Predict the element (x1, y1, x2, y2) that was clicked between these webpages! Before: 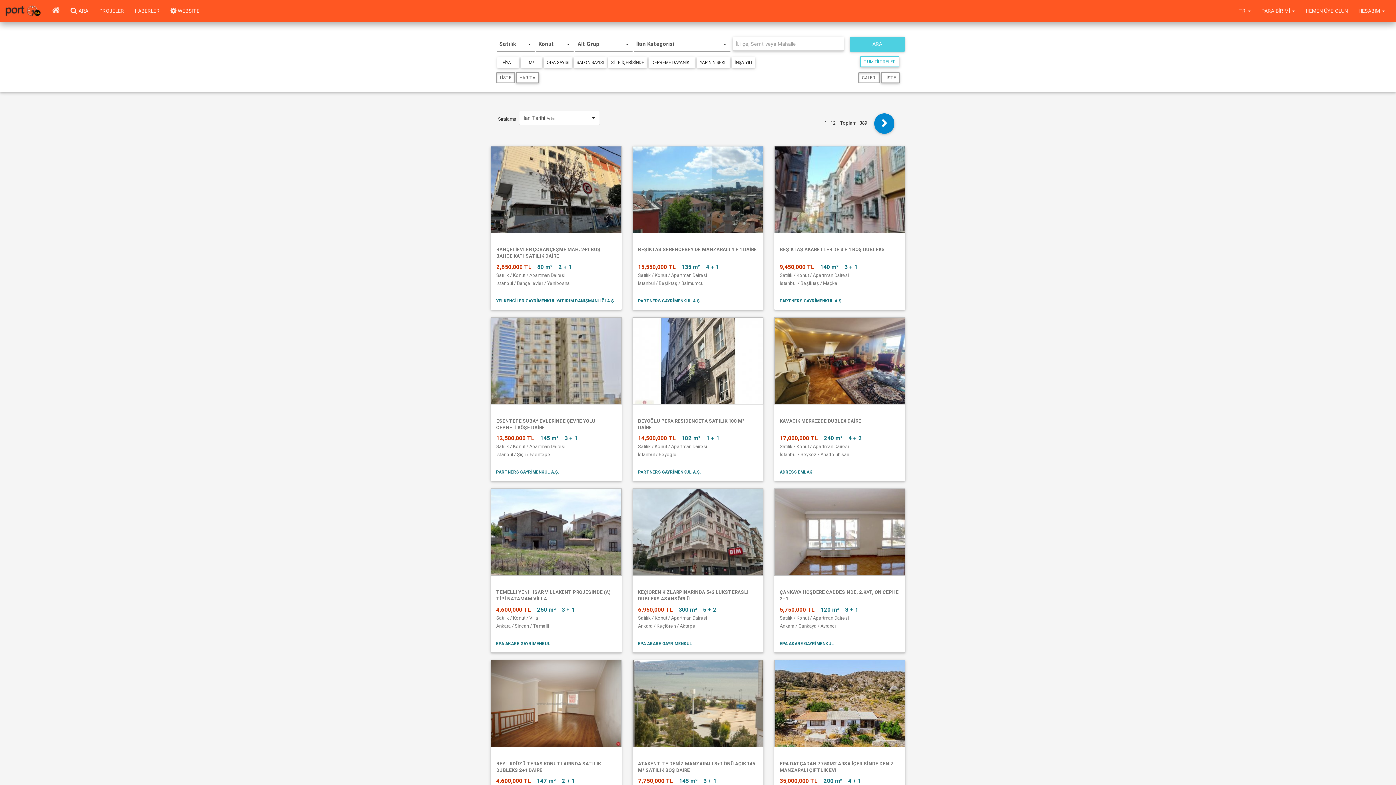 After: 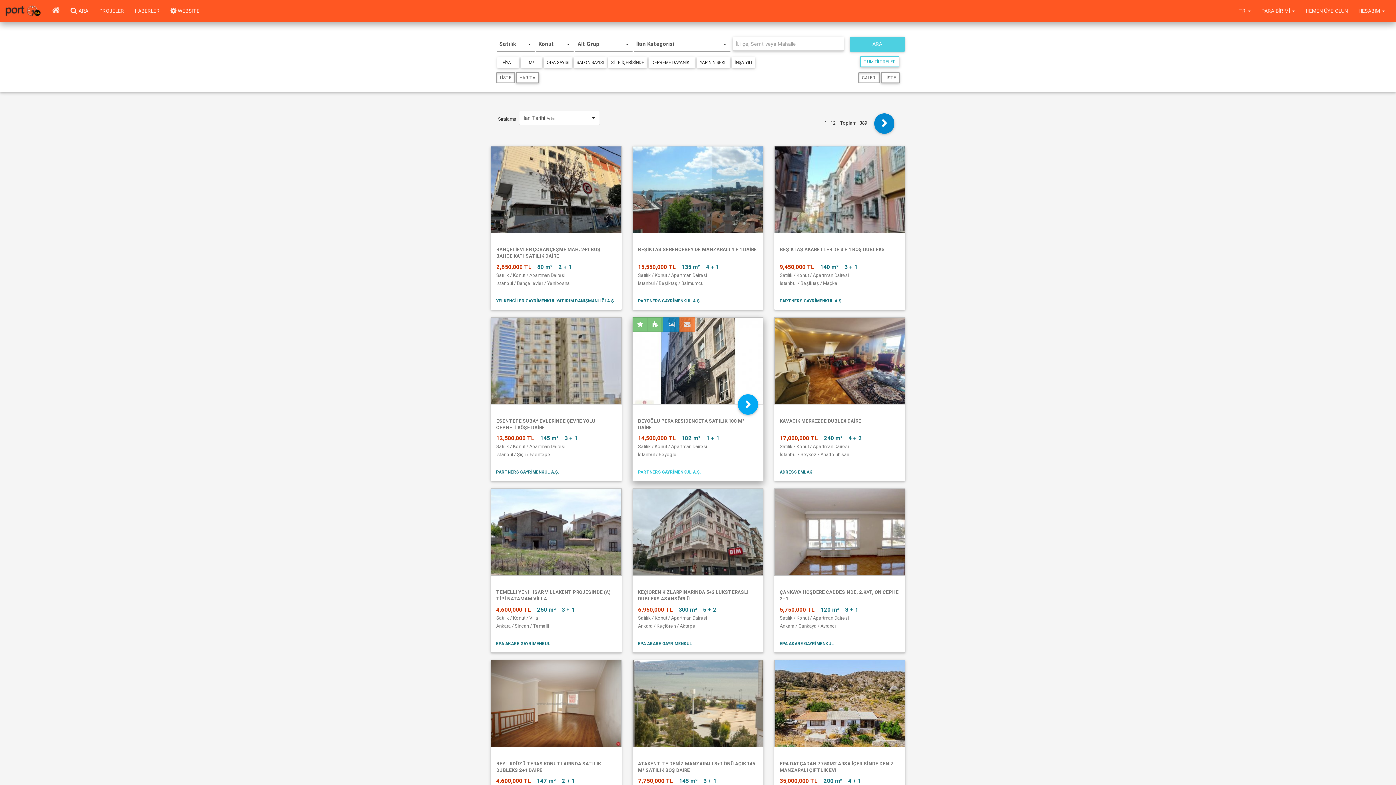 Action: label: PARTNERS GAYRİMENKUL A.Ş. bbox: (638, 469, 758, 475)